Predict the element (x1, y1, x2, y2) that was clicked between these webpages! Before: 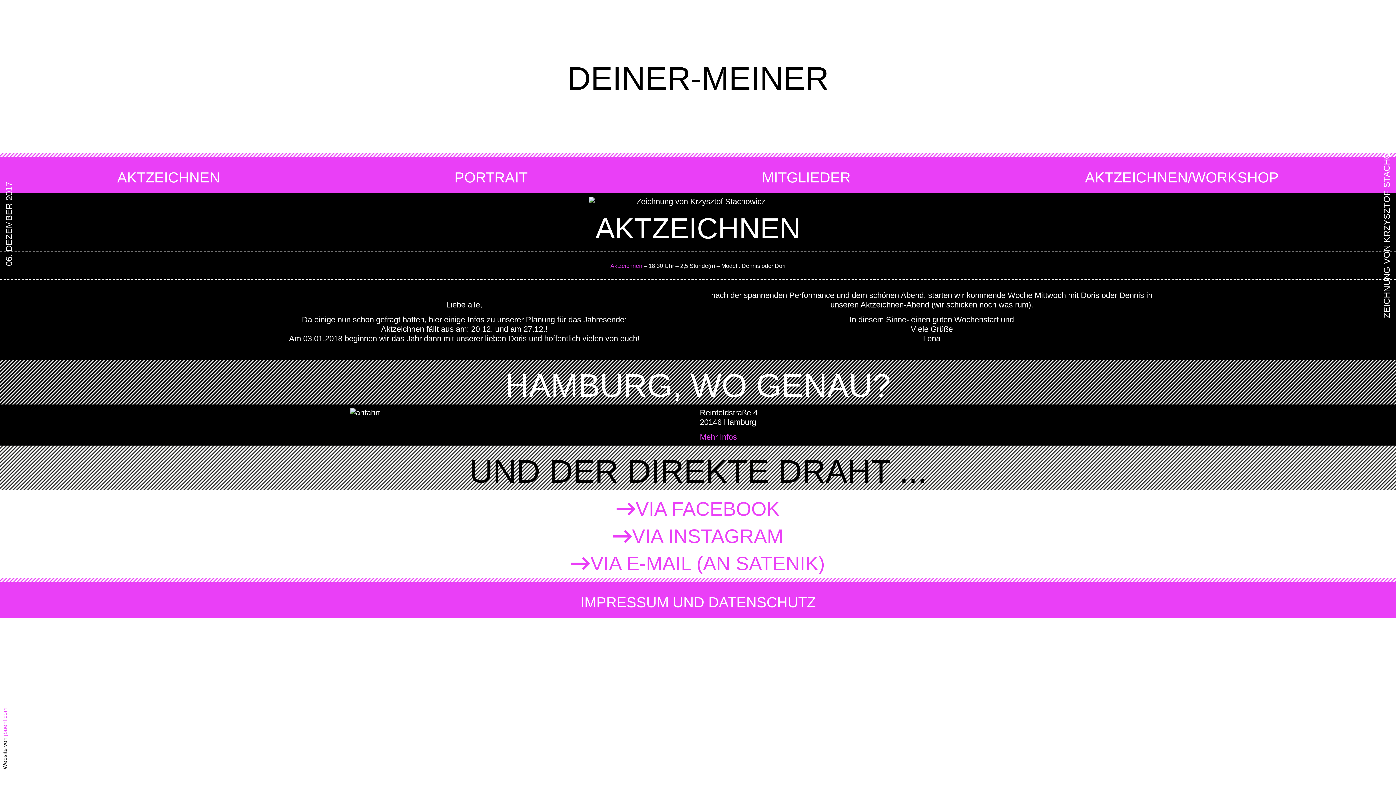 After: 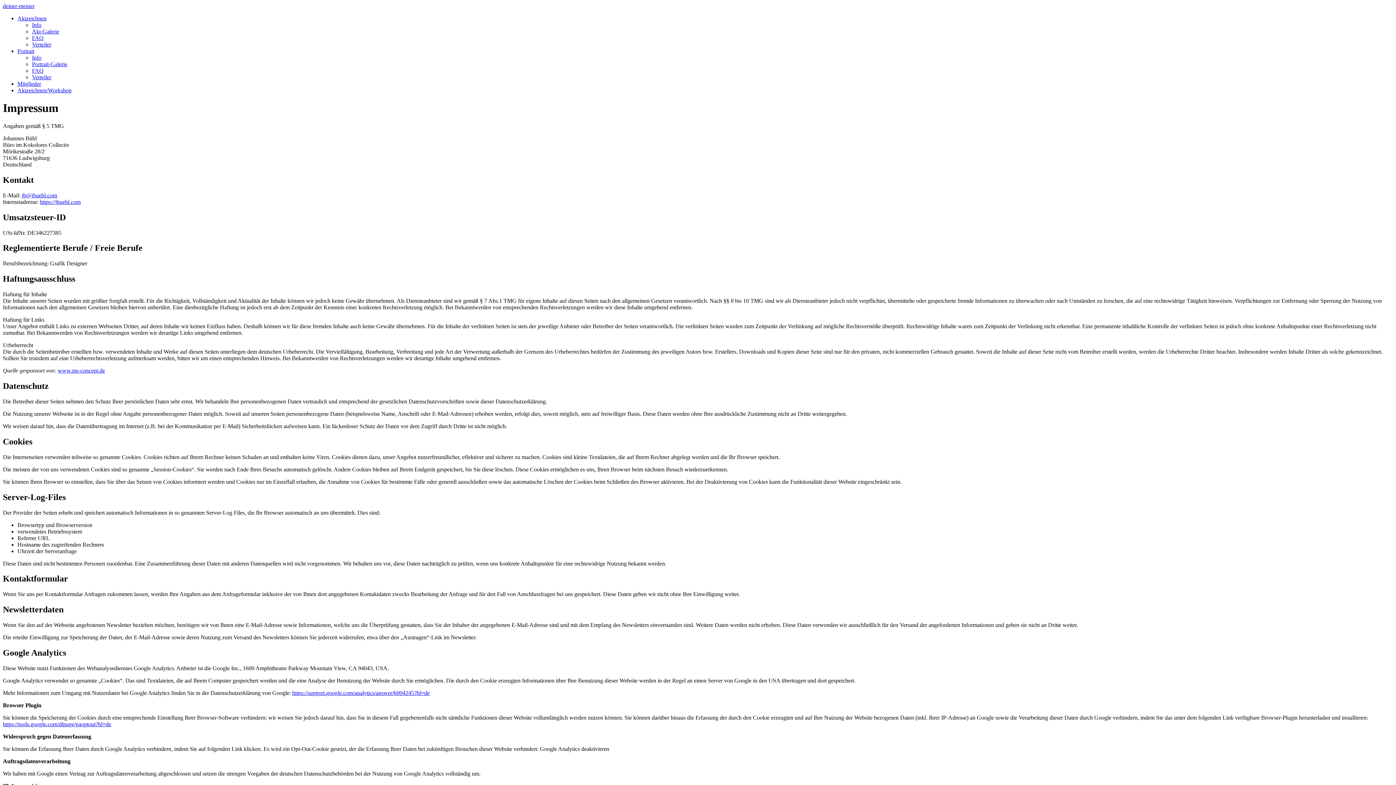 Action: bbox: (580, 594, 815, 610) label: IMPRESSUM UND DATENSCHUTZ